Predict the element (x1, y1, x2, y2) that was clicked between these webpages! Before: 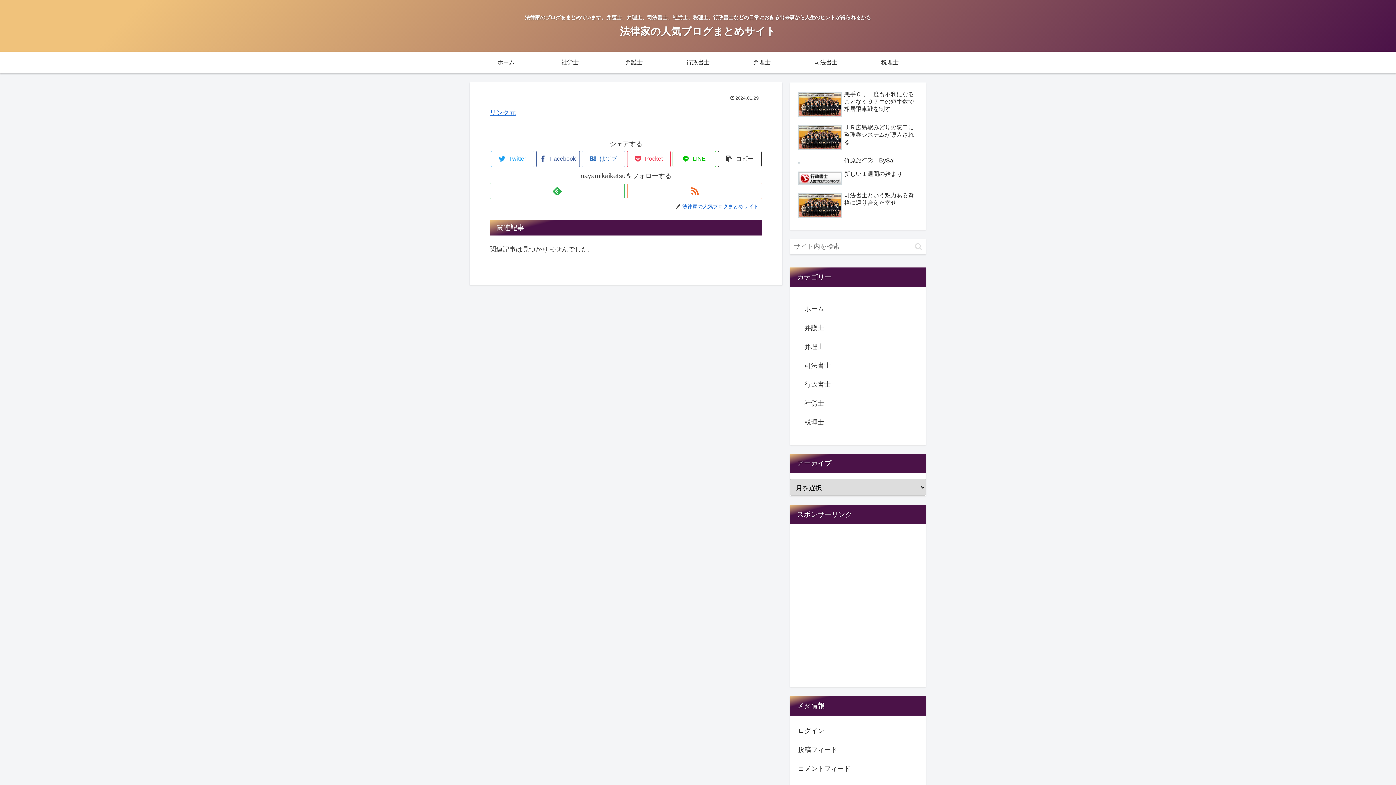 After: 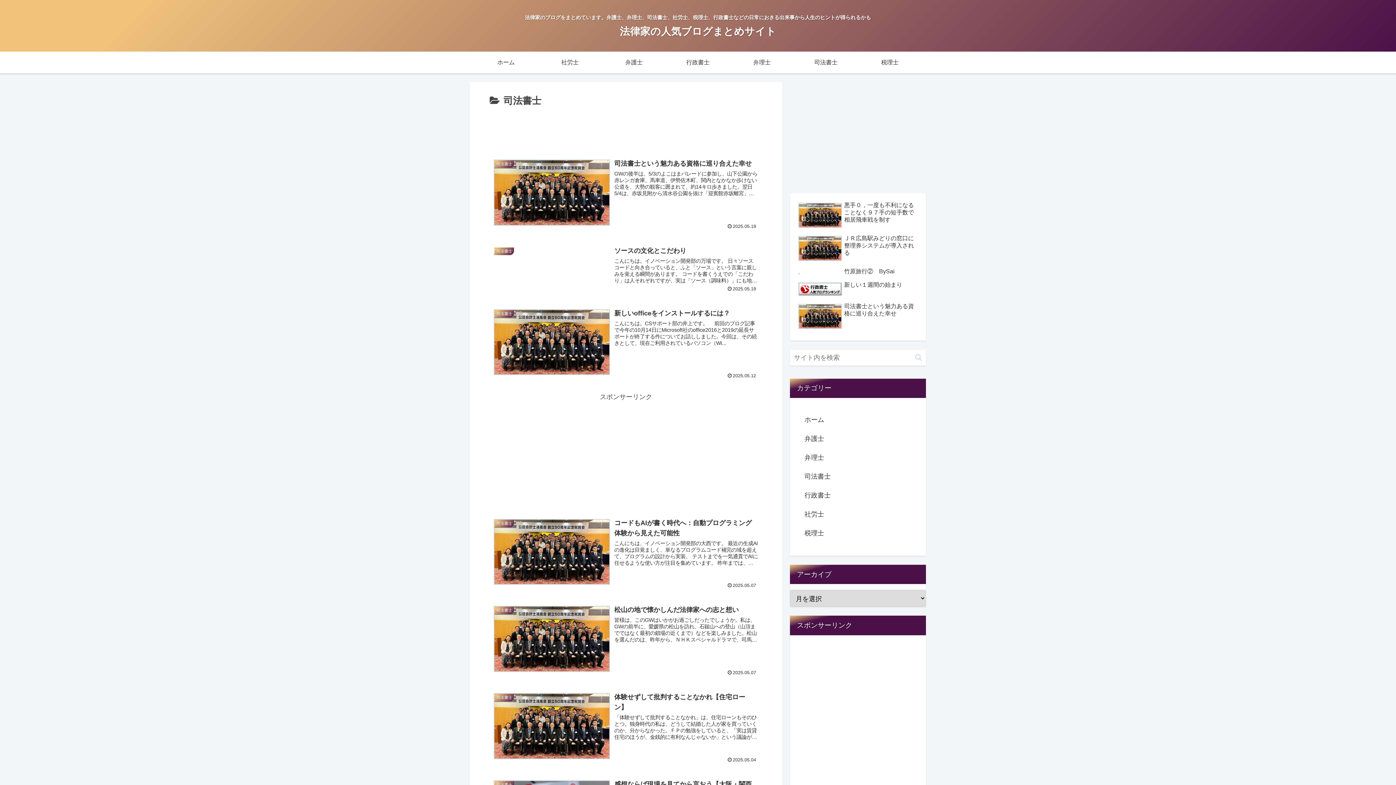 Action: bbox: (803, 356, 913, 375) label: 司法書士